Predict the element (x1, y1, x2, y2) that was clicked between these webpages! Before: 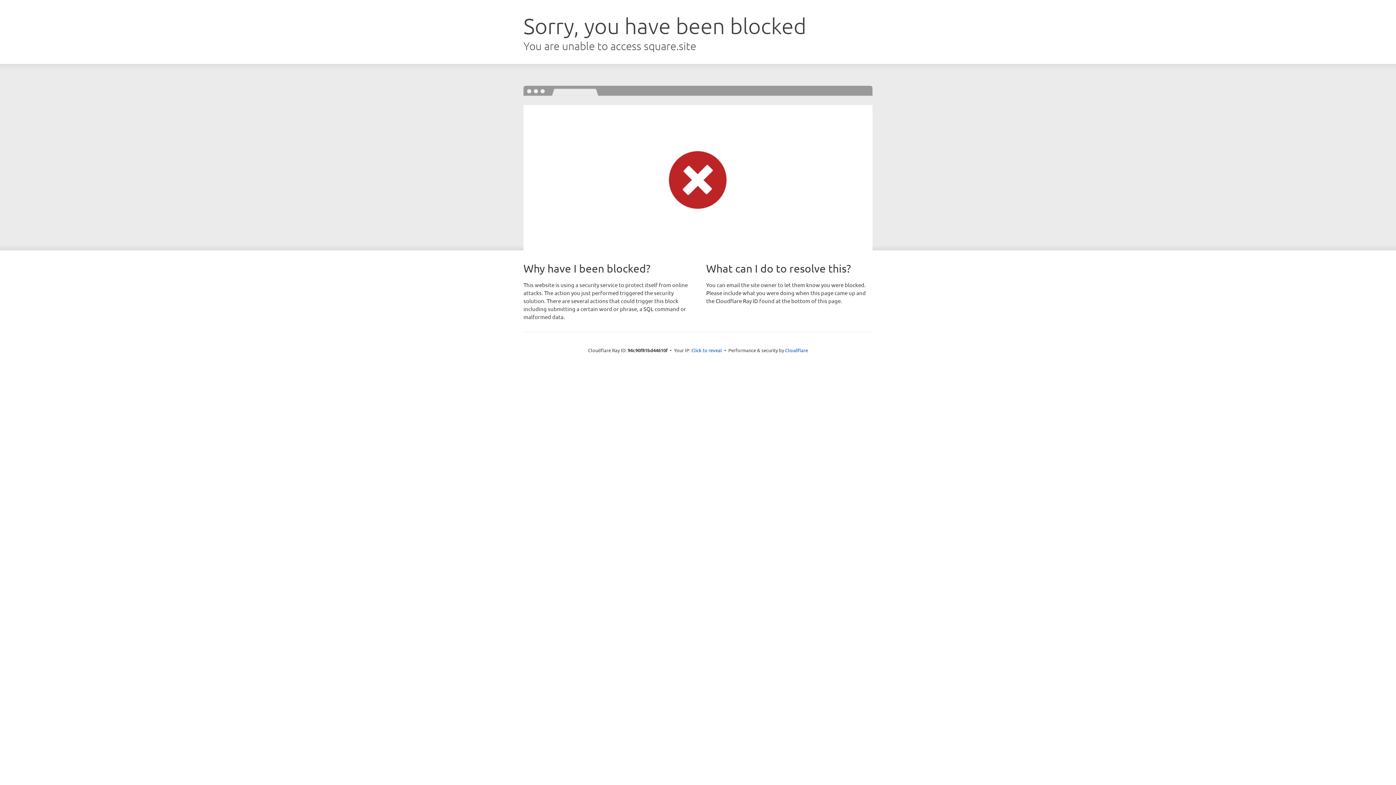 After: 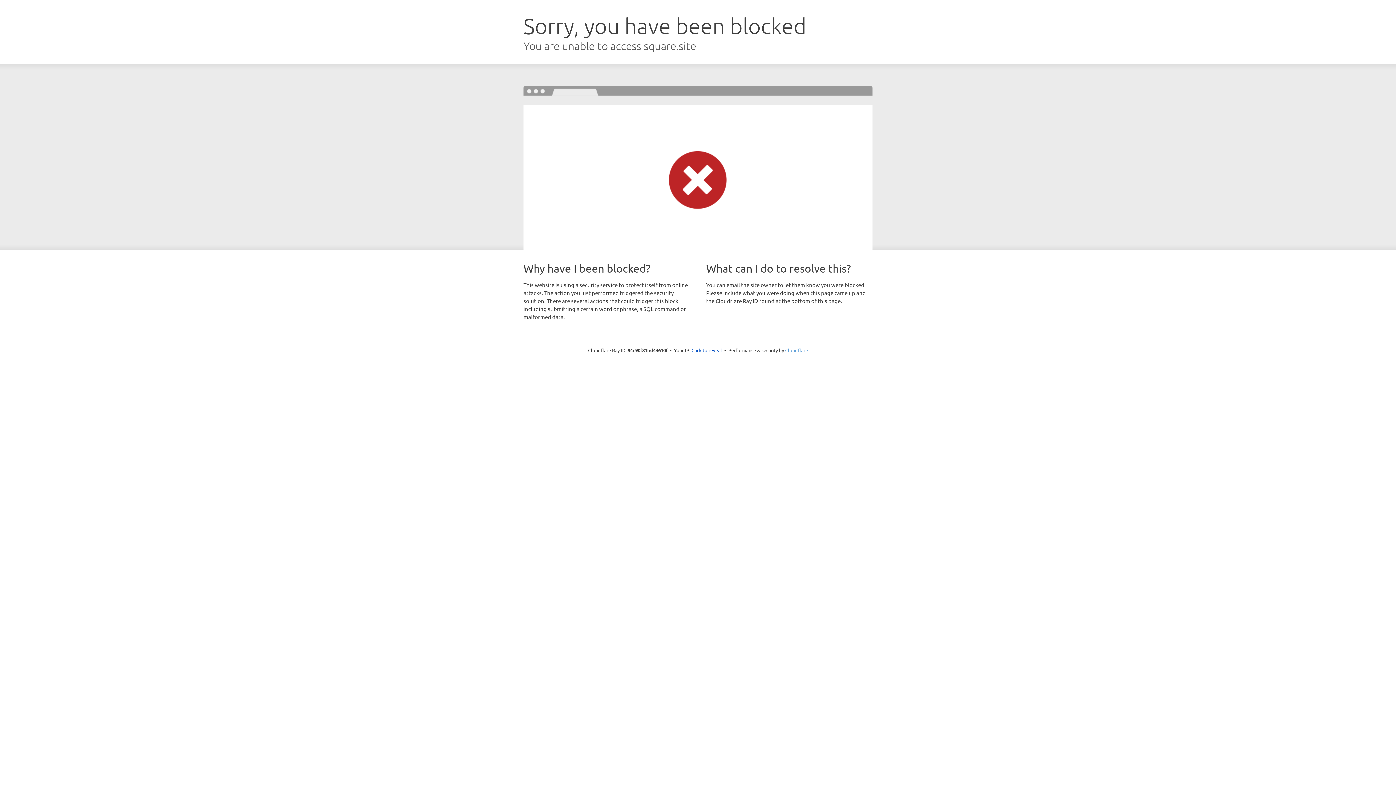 Action: label: Cloudflare bbox: (785, 347, 808, 353)